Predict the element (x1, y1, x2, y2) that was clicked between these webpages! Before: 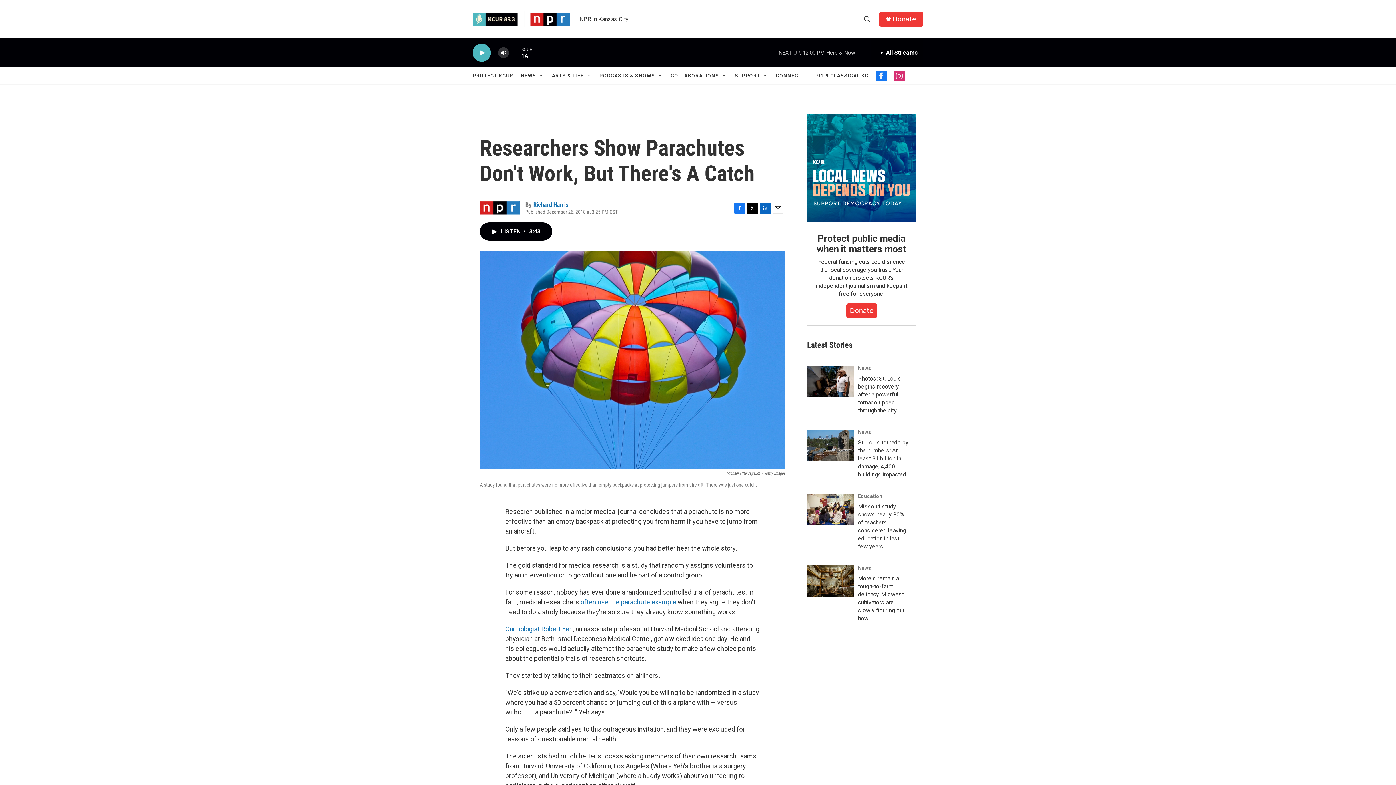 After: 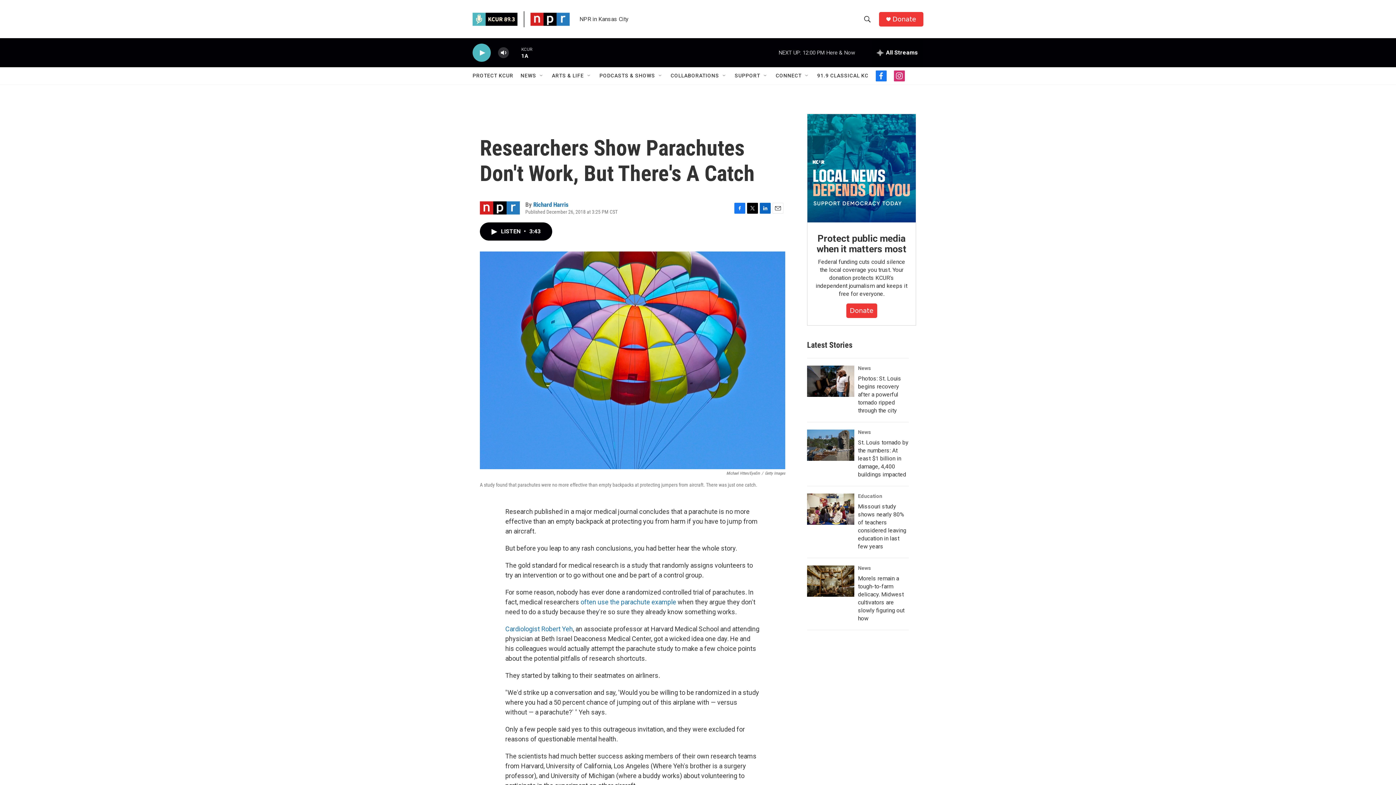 Action: label: Email bbox: (772, 202, 783, 213)